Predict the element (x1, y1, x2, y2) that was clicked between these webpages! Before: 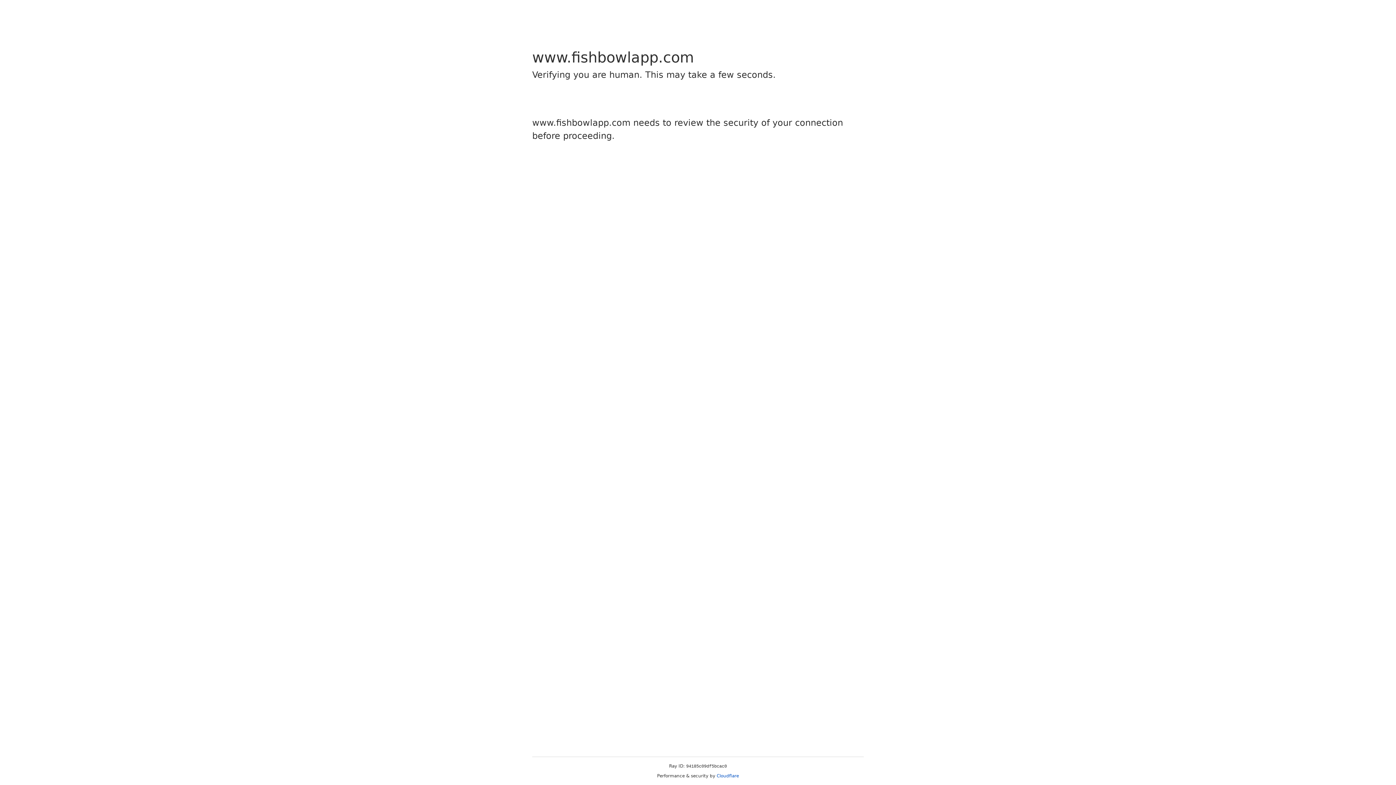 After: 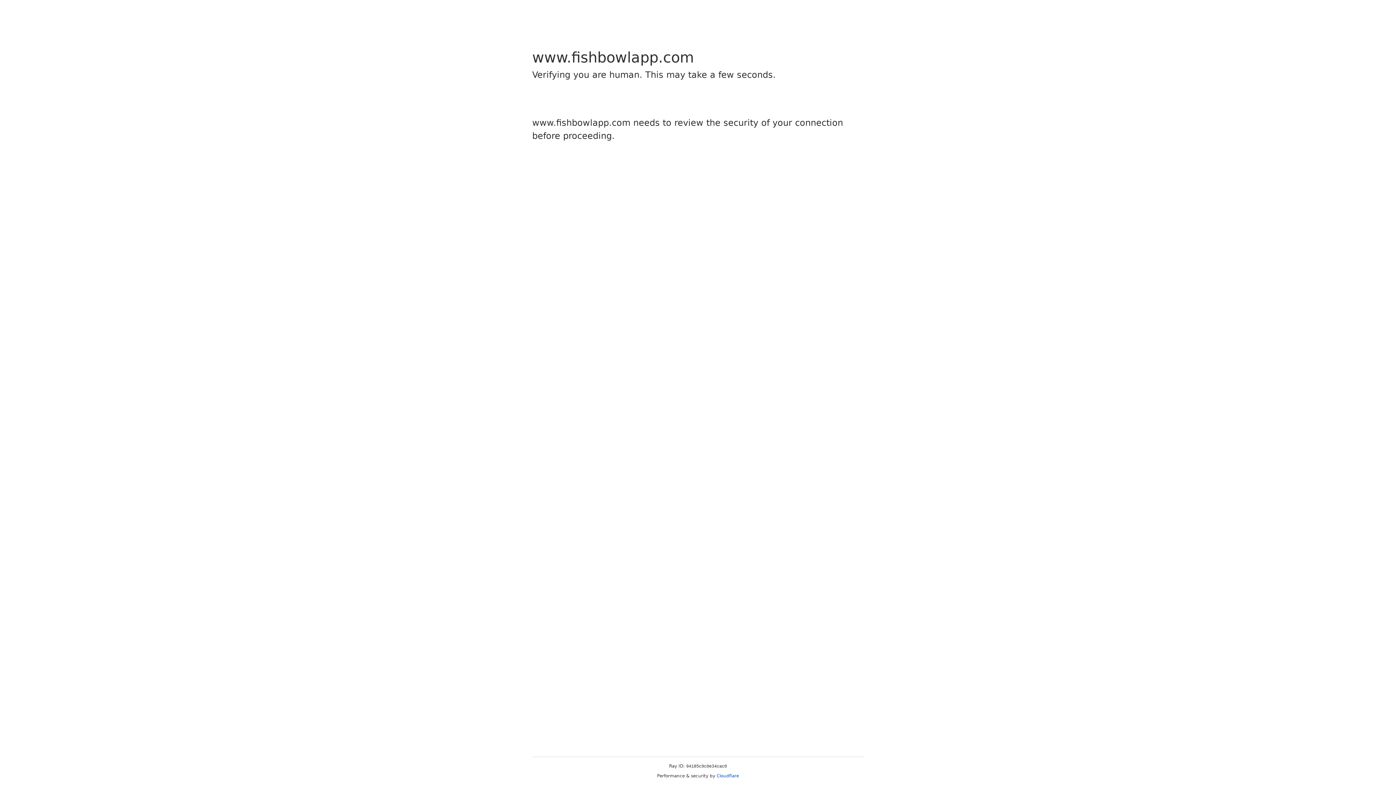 Action: bbox: (716, 773, 739, 778) label: Cloudflare